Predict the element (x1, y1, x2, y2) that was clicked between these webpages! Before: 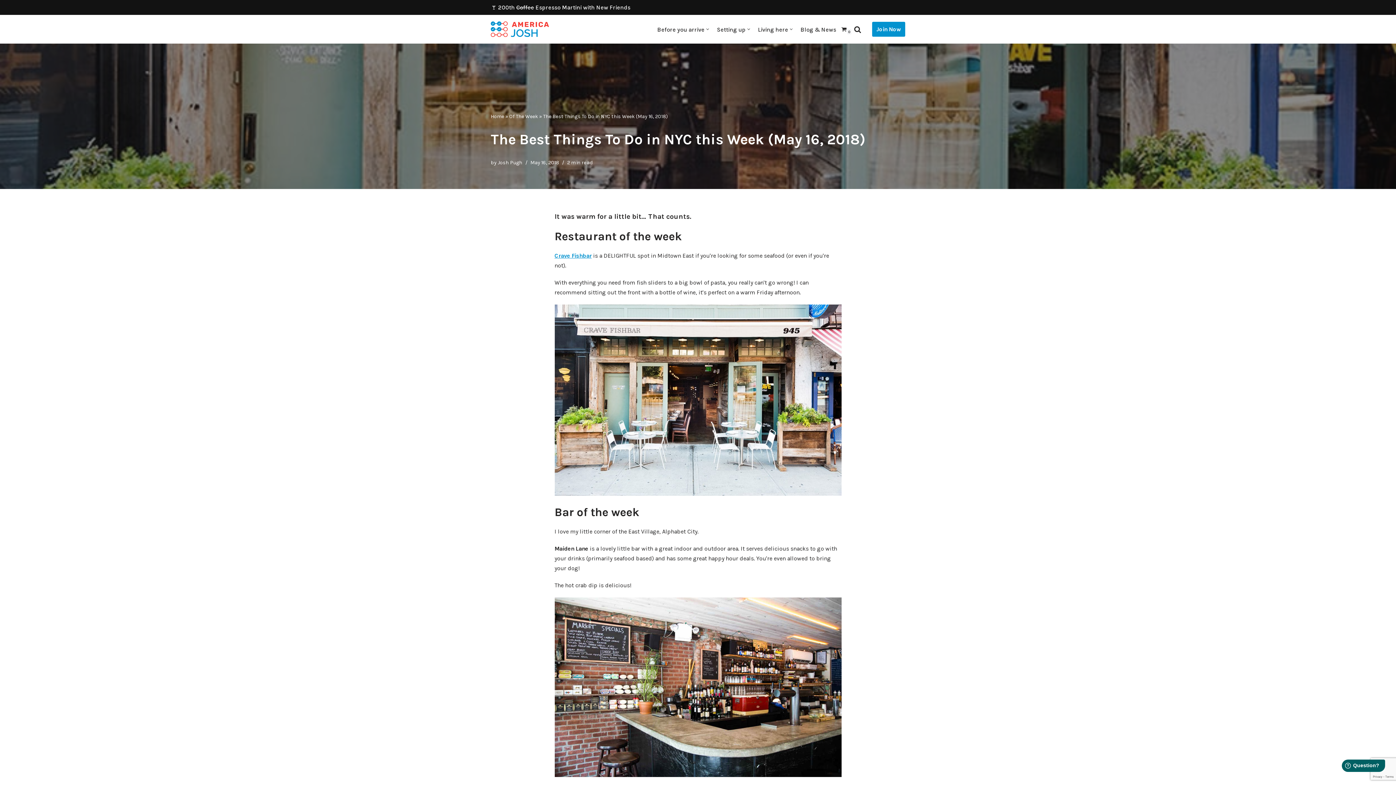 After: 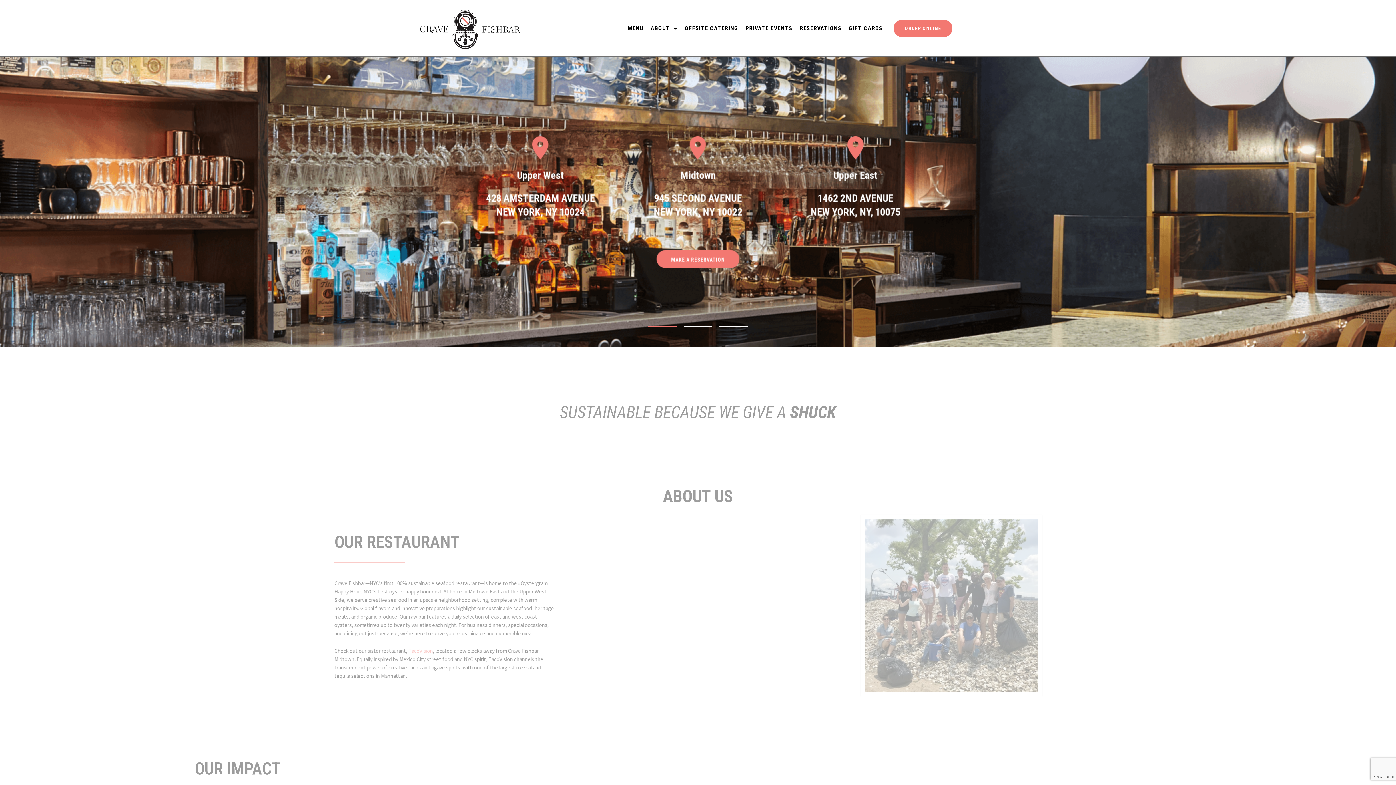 Action: bbox: (554, 490, 841, 497)